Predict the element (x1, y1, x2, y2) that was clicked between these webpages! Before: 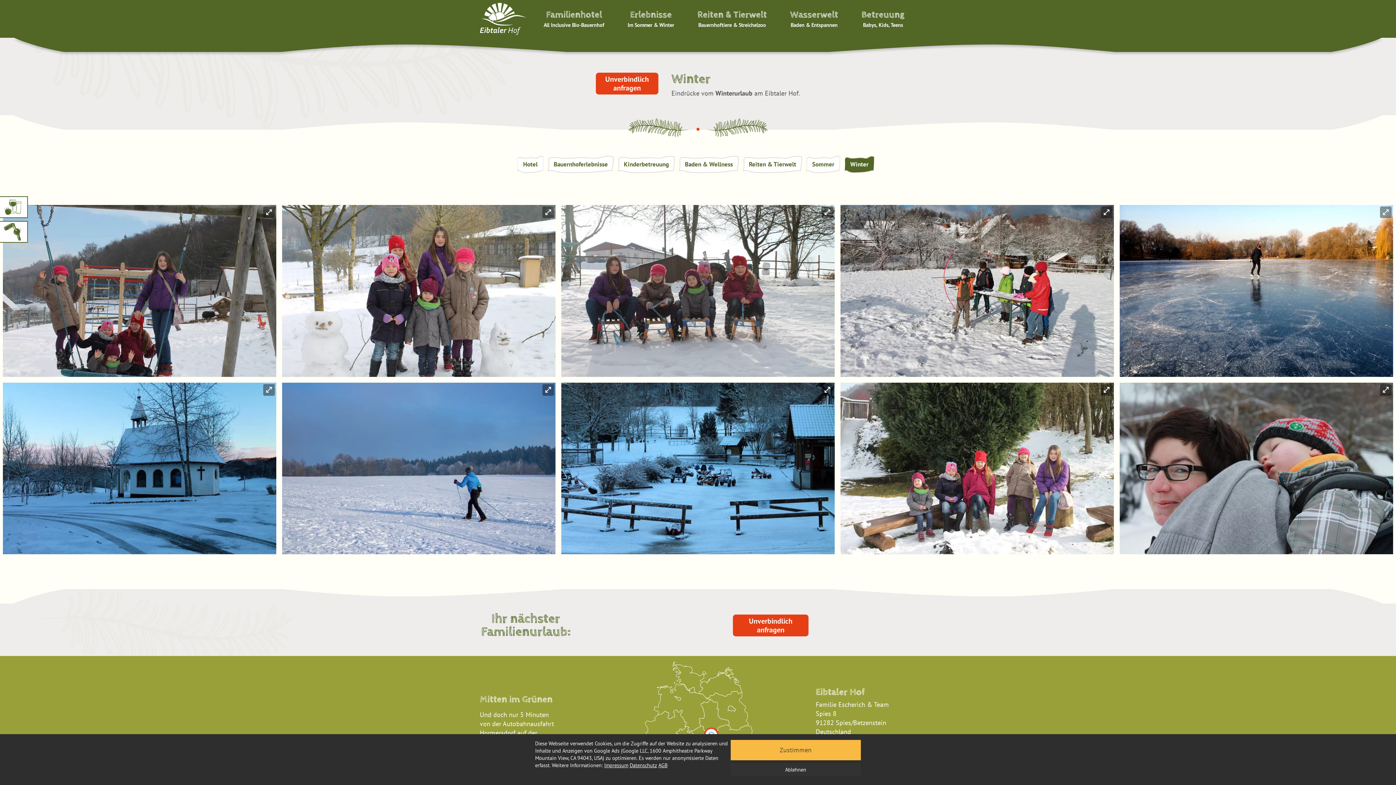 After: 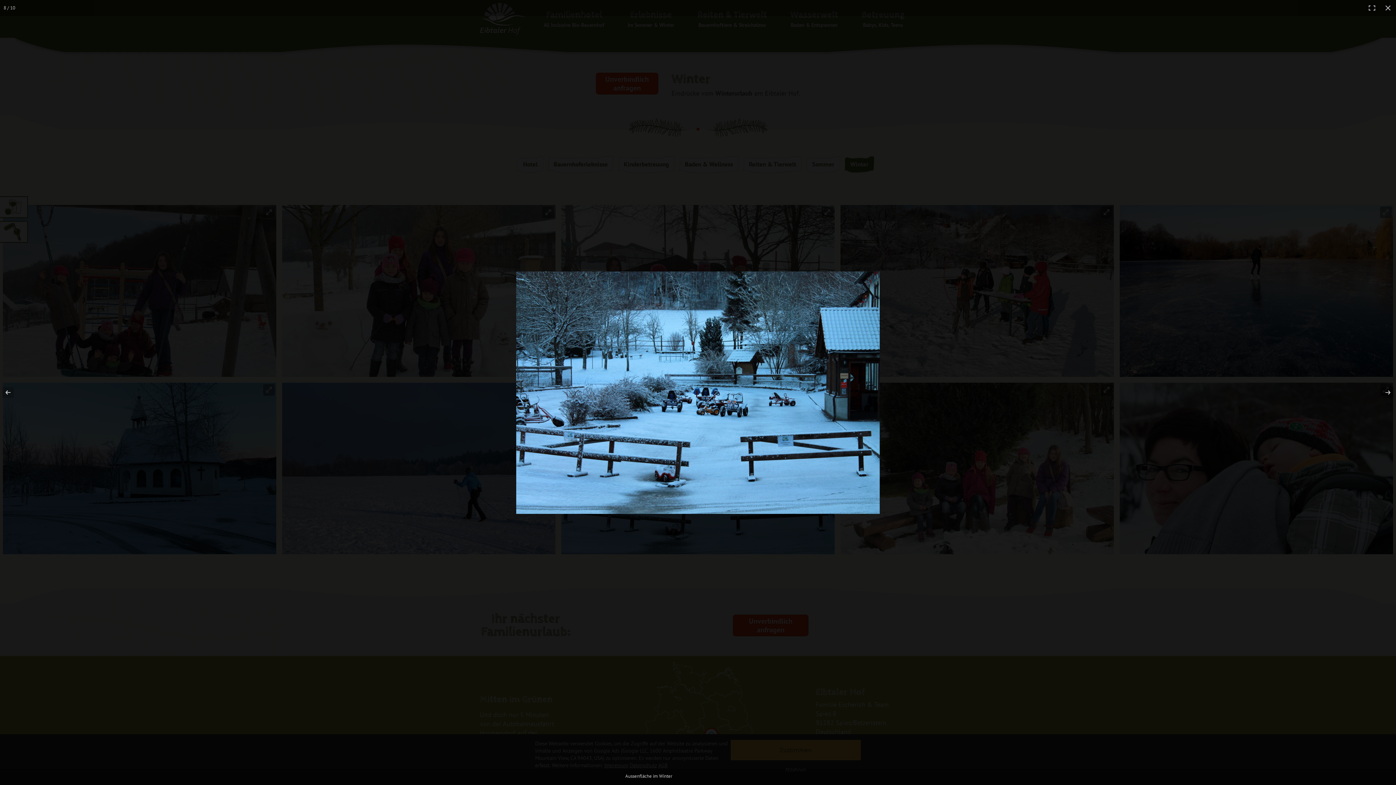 Action: bbox: (558, 379, 837, 557)